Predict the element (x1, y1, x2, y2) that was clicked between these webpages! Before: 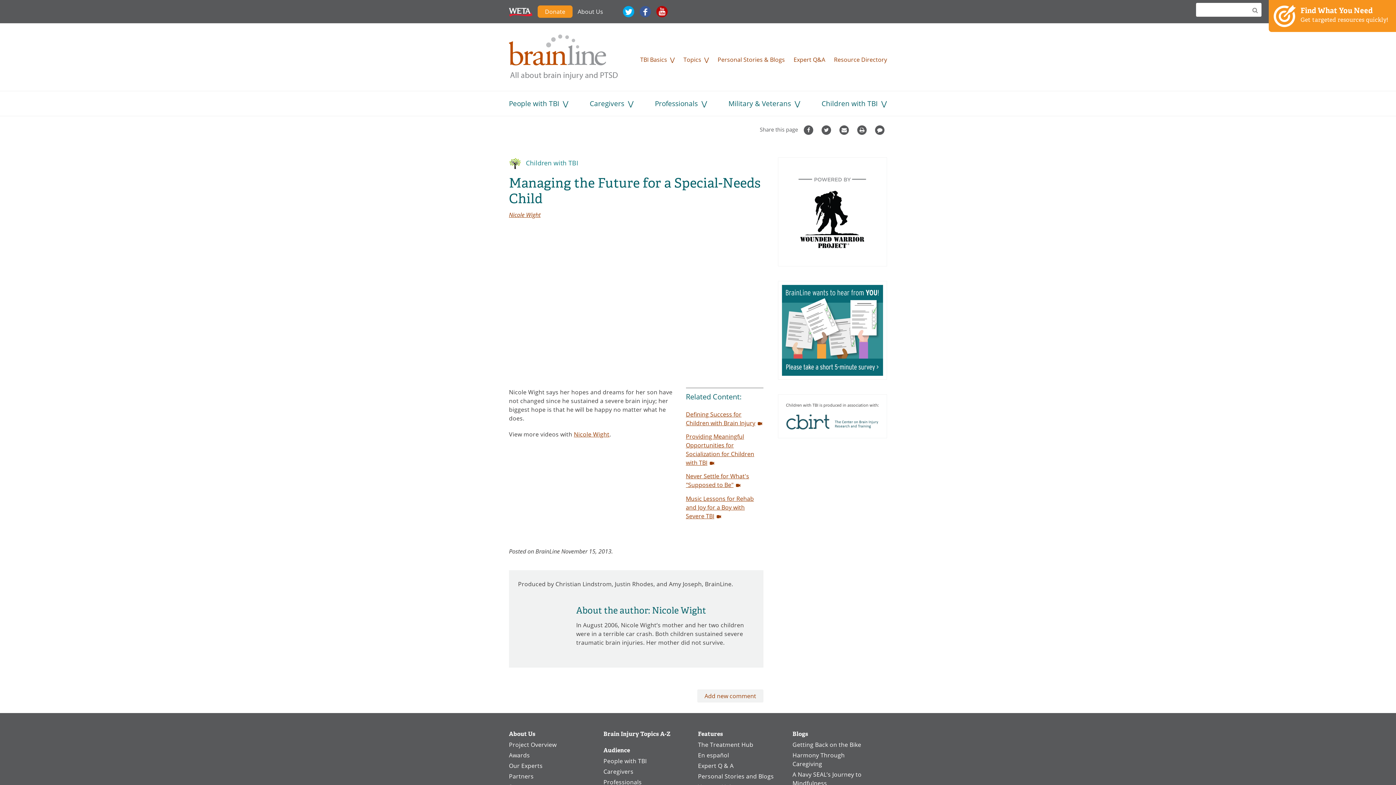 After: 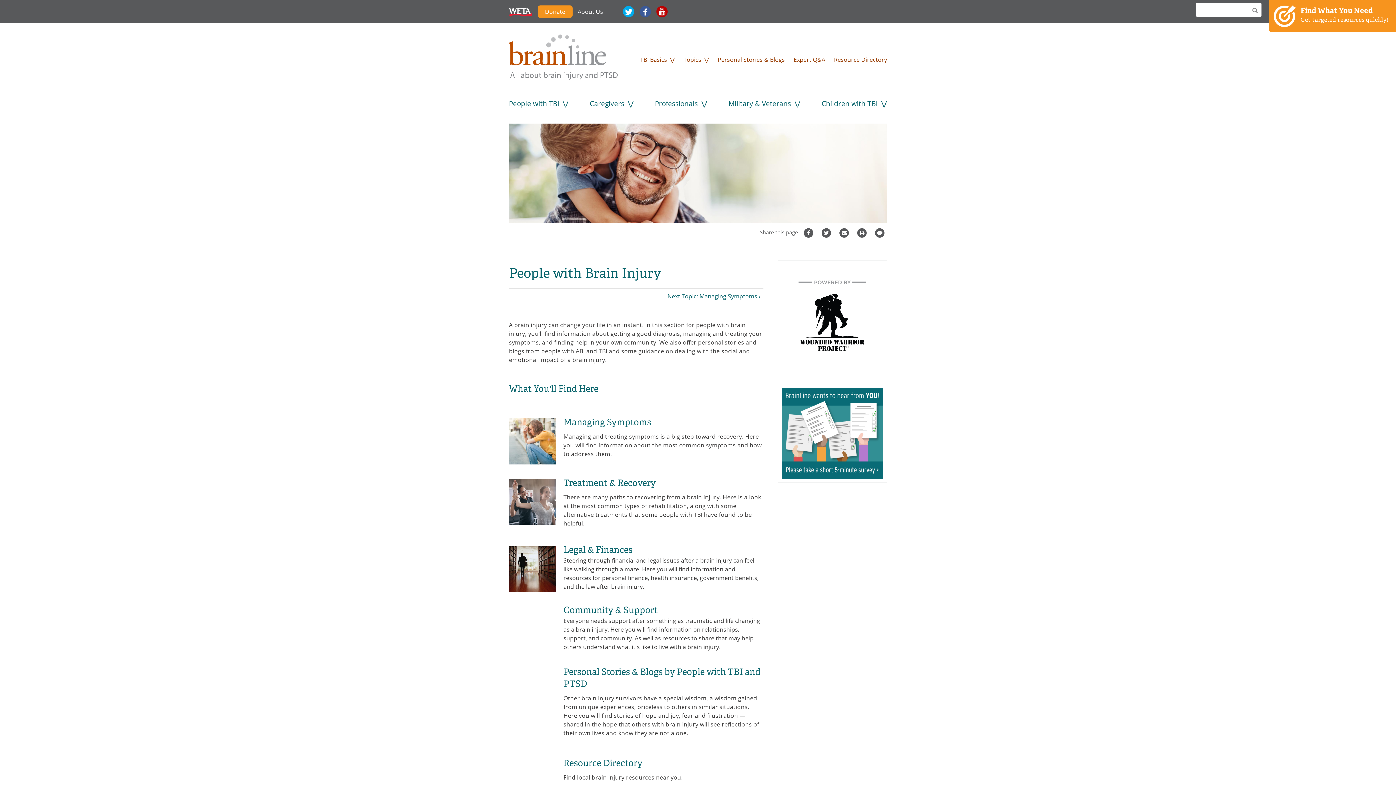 Action: bbox: (509, 98, 559, 108) label: People with TBI